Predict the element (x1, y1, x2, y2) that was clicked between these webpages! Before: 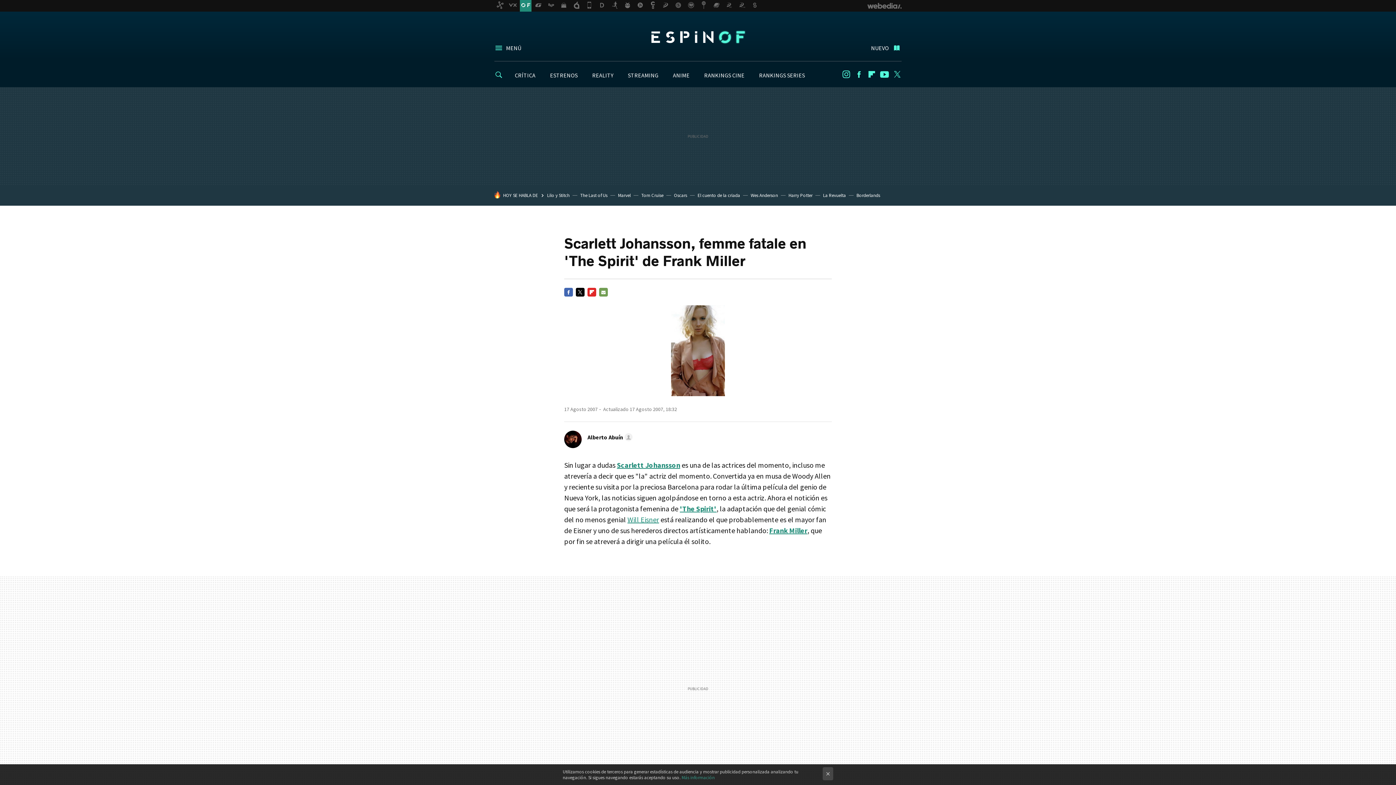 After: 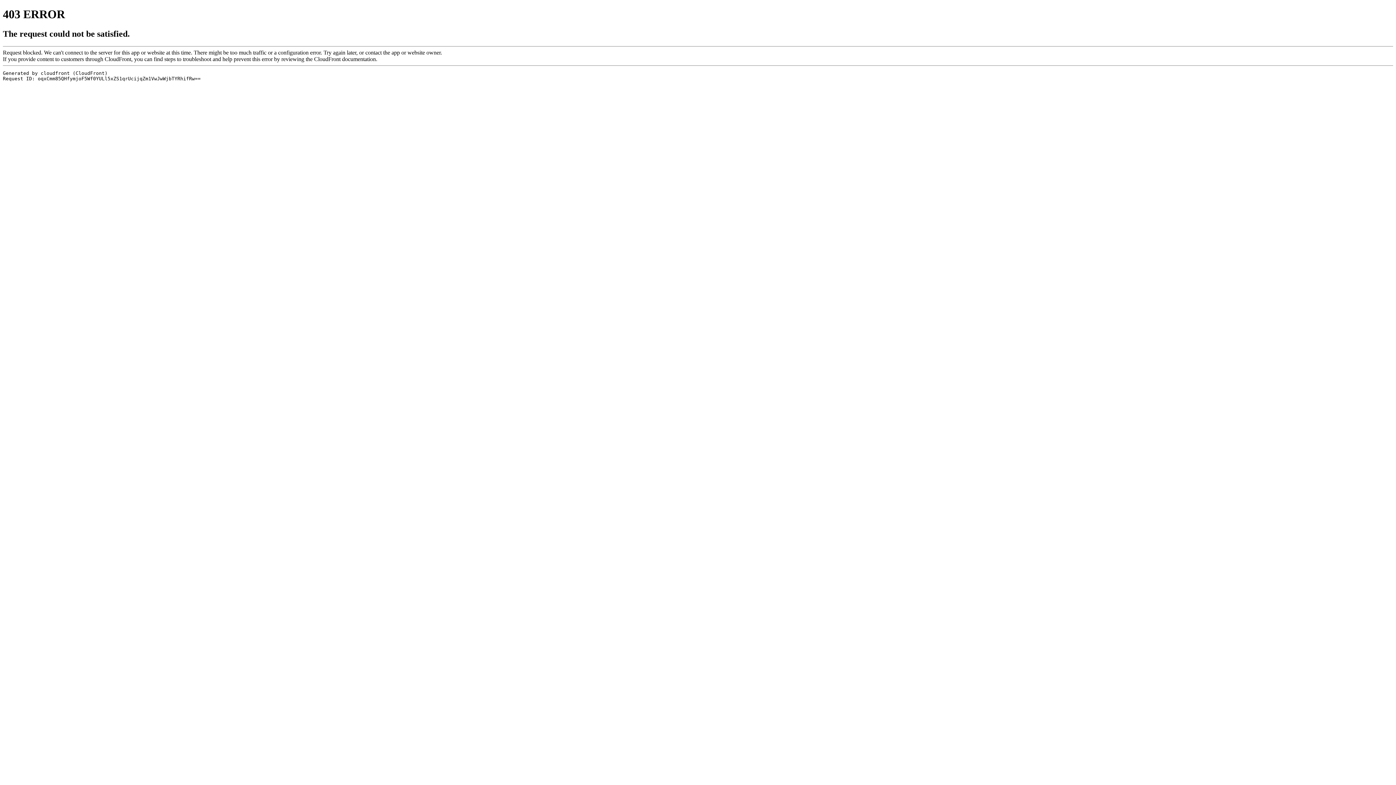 Action: label: Flipboard bbox: (867, 70, 876, 78)